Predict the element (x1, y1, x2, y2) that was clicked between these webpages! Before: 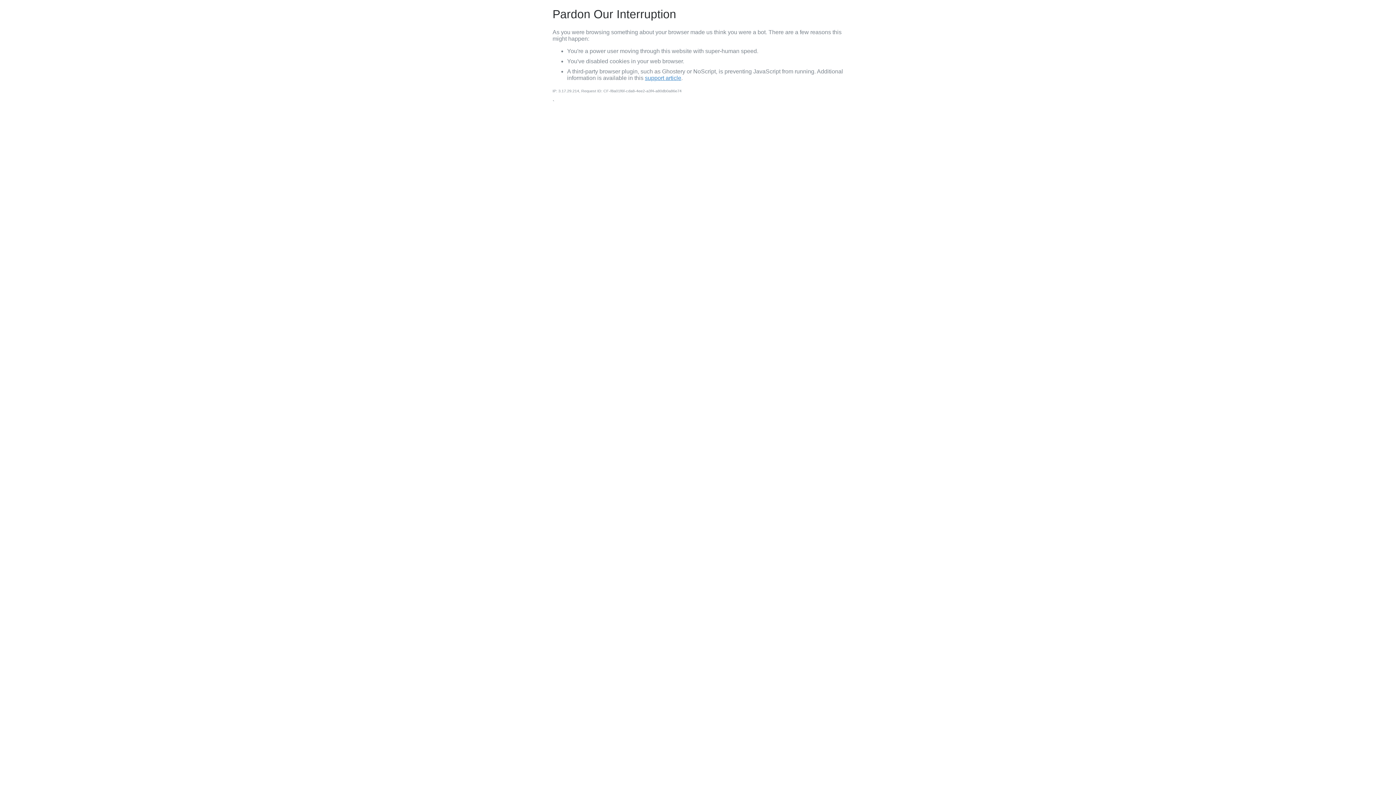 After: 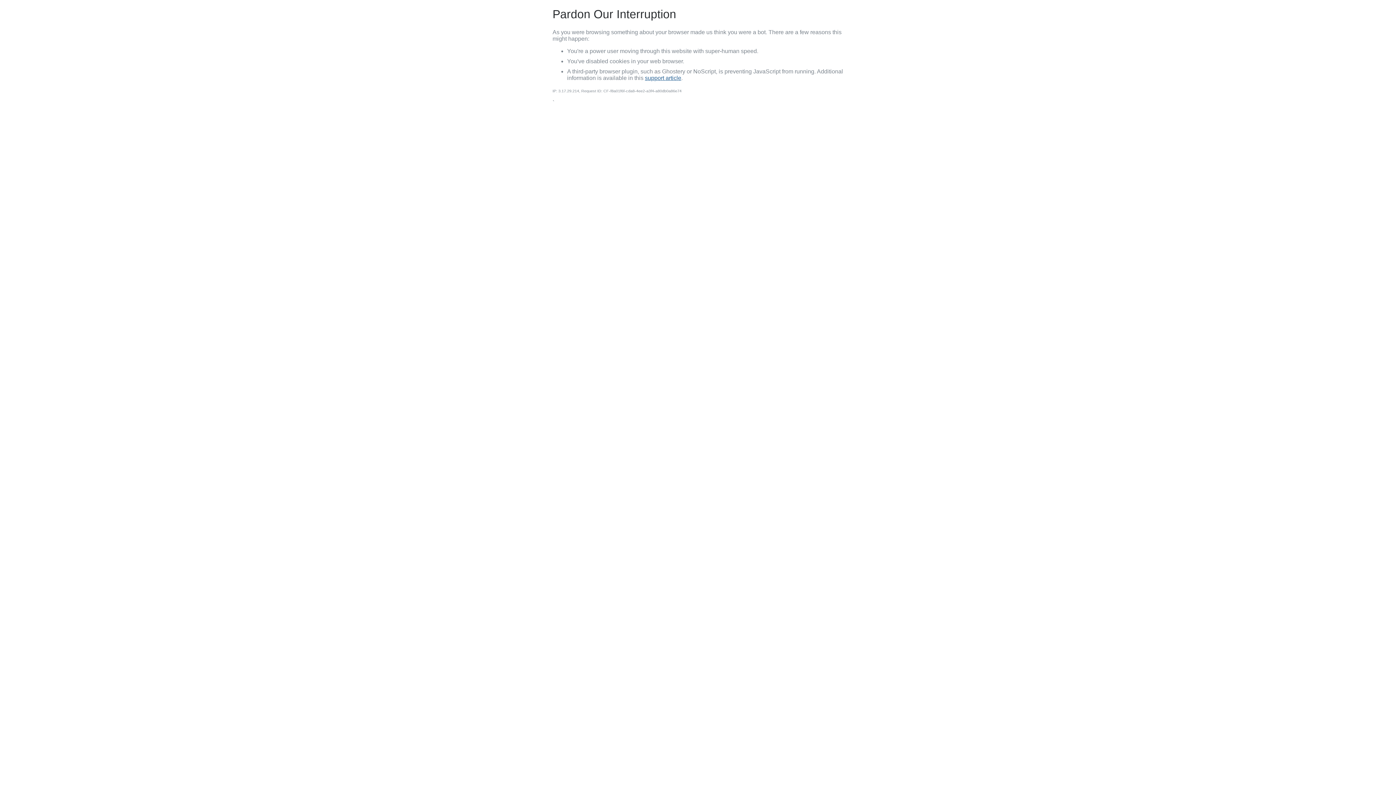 Action: bbox: (645, 74, 681, 81) label: support article